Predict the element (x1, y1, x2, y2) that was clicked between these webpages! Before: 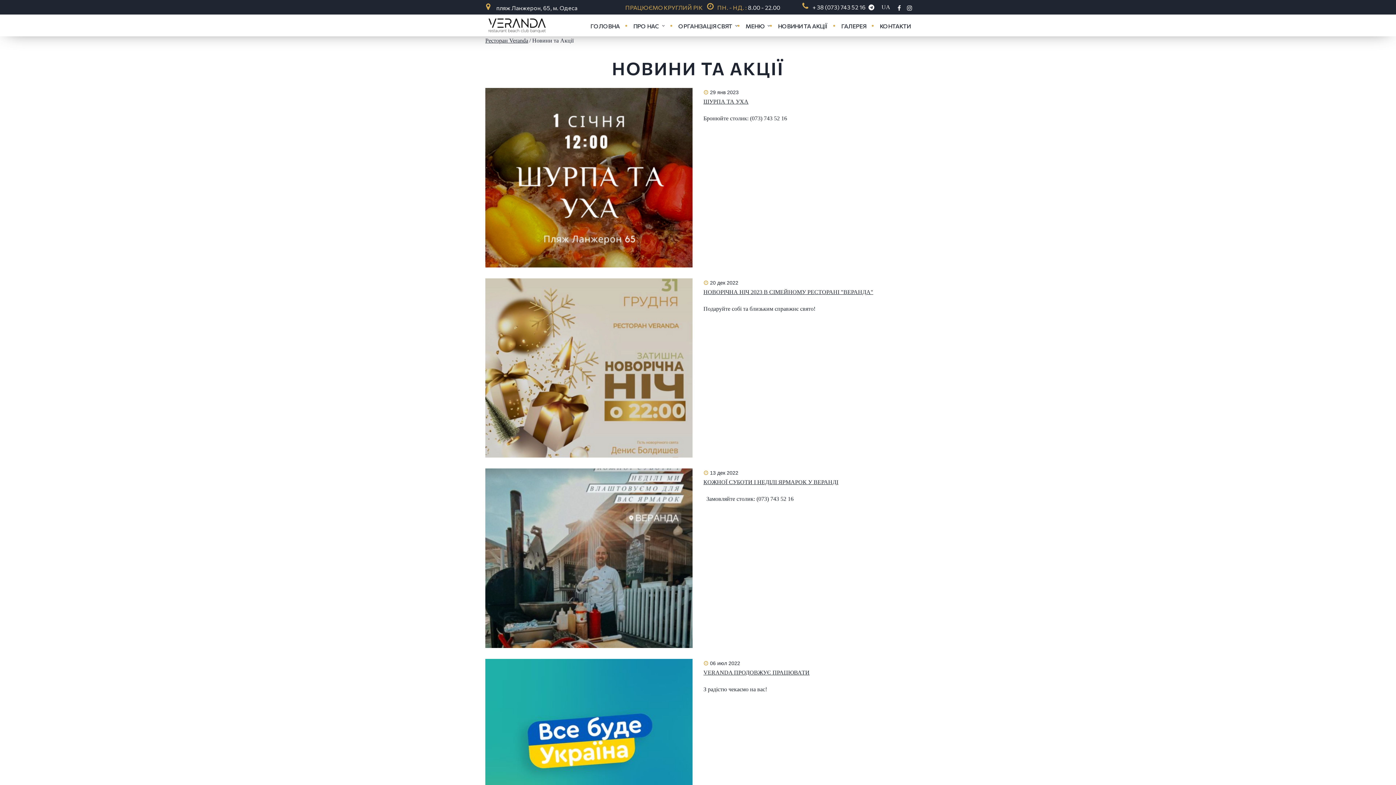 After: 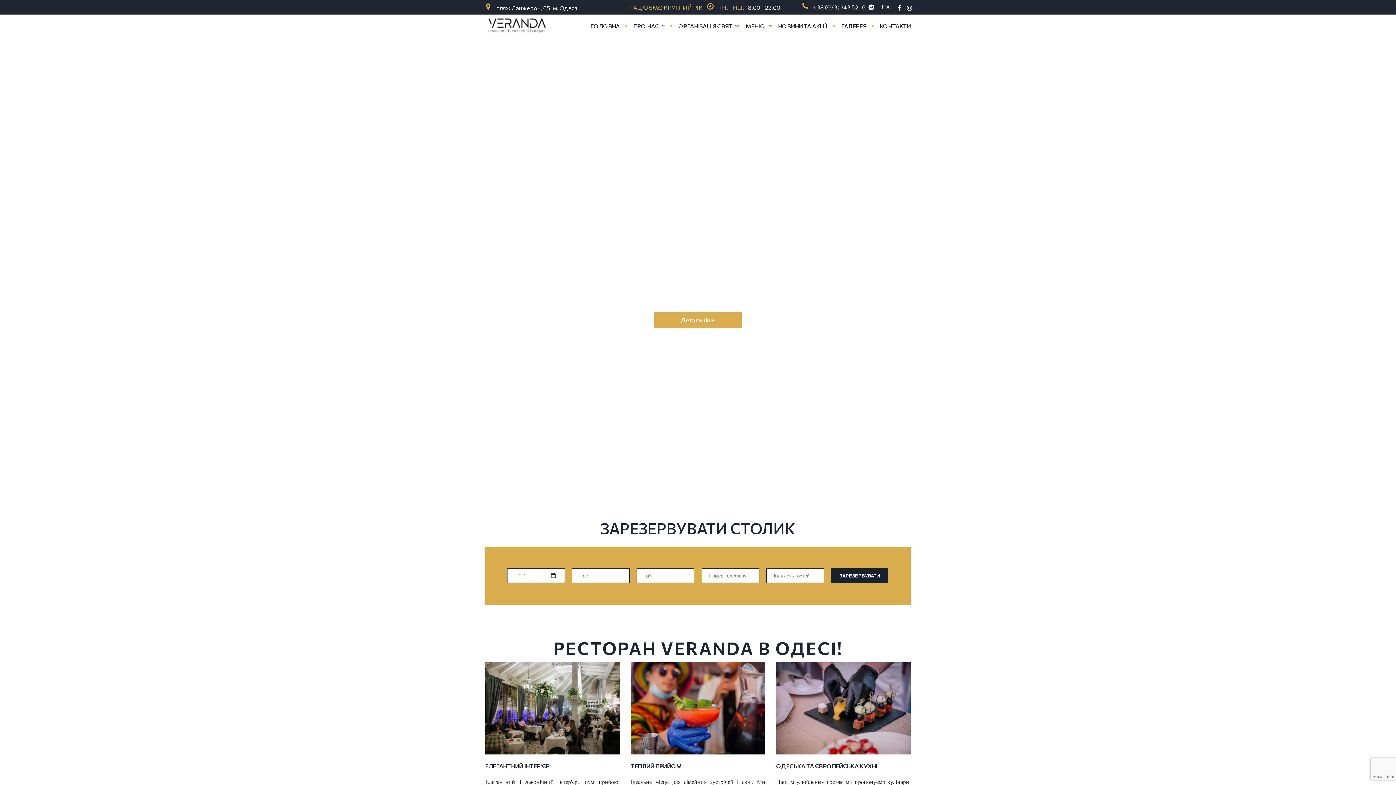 Action: bbox: (590, 23, 620, 28) label: ГОЛОВНА